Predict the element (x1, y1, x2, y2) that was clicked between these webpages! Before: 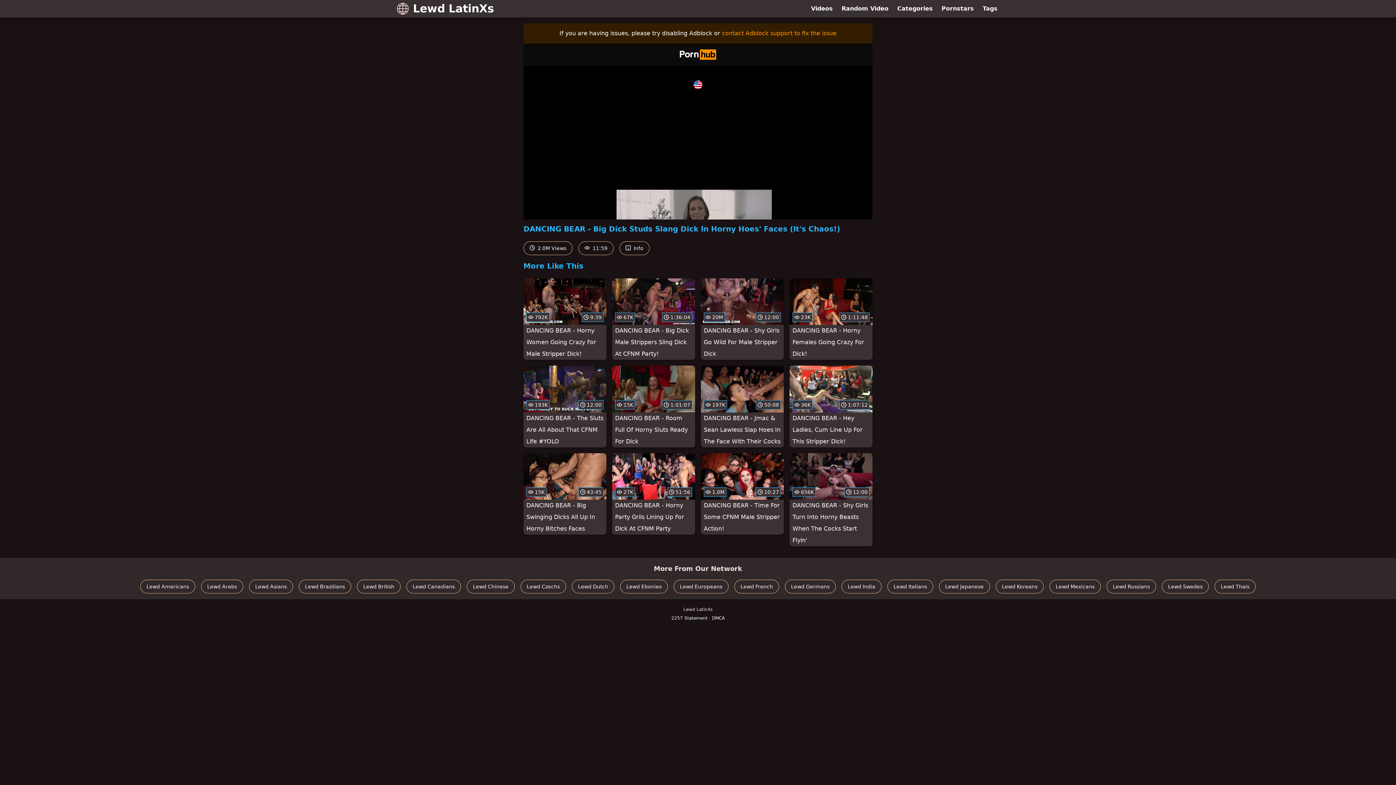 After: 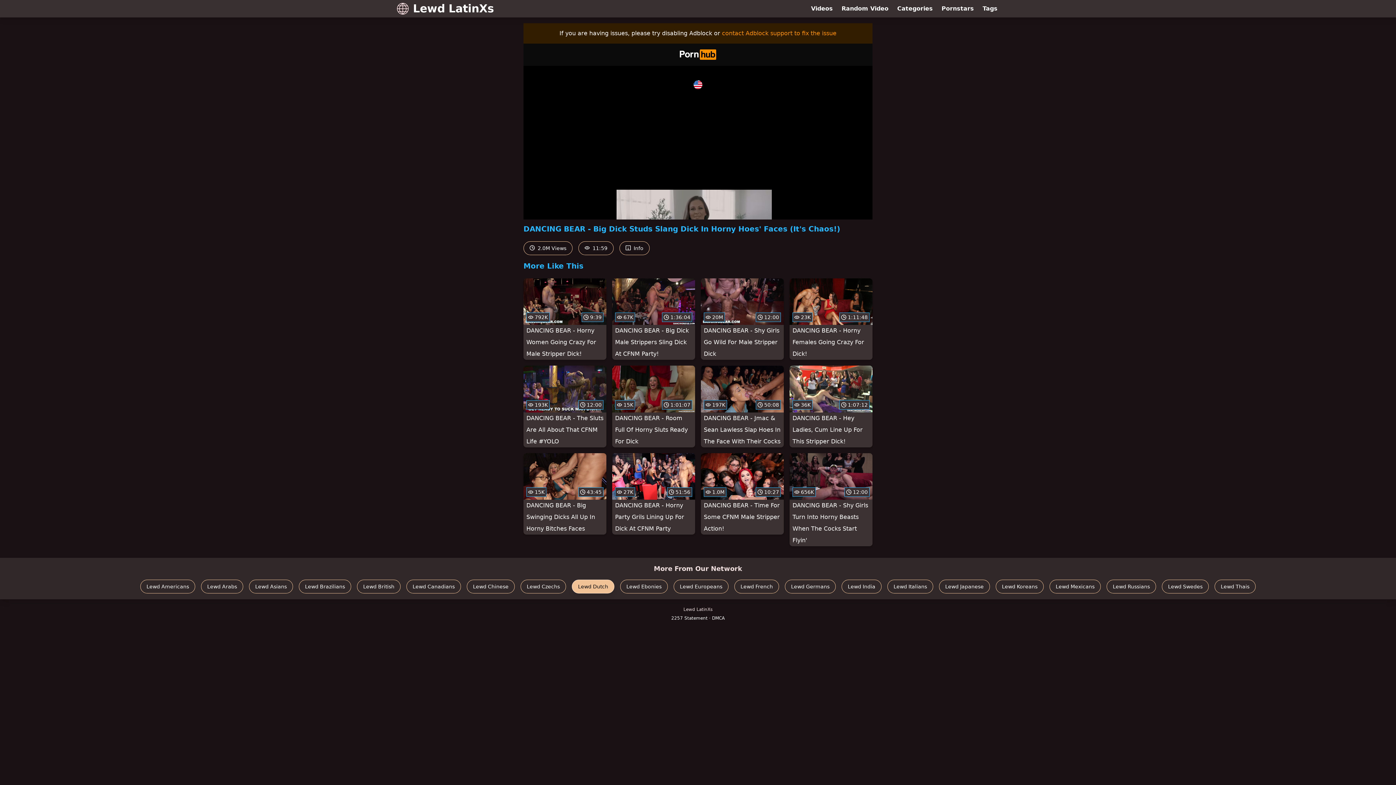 Action: label: Lewd Dutch bbox: (572, 579, 614, 593)